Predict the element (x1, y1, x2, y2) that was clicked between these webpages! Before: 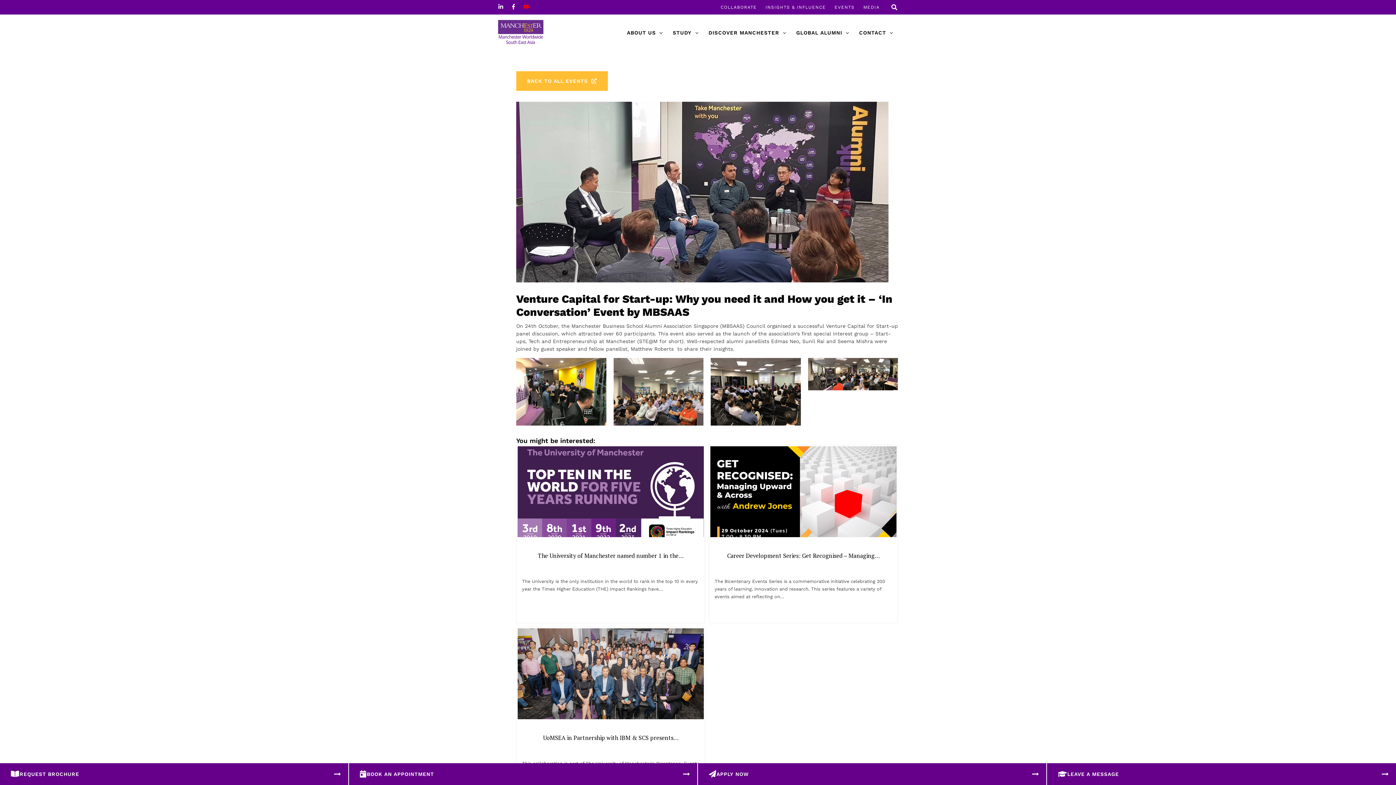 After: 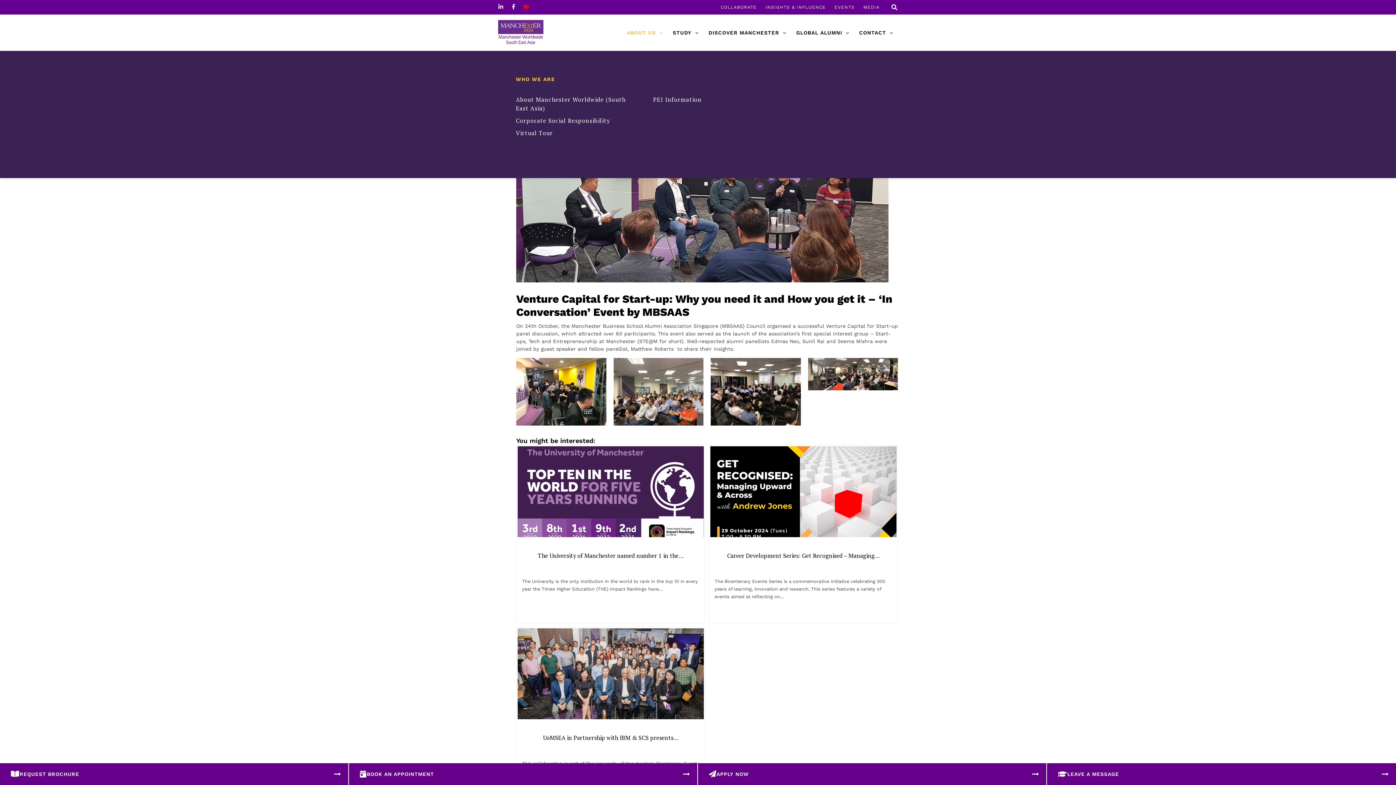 Action: label: ABOUT US bbox: (622, 14, 667, 50)